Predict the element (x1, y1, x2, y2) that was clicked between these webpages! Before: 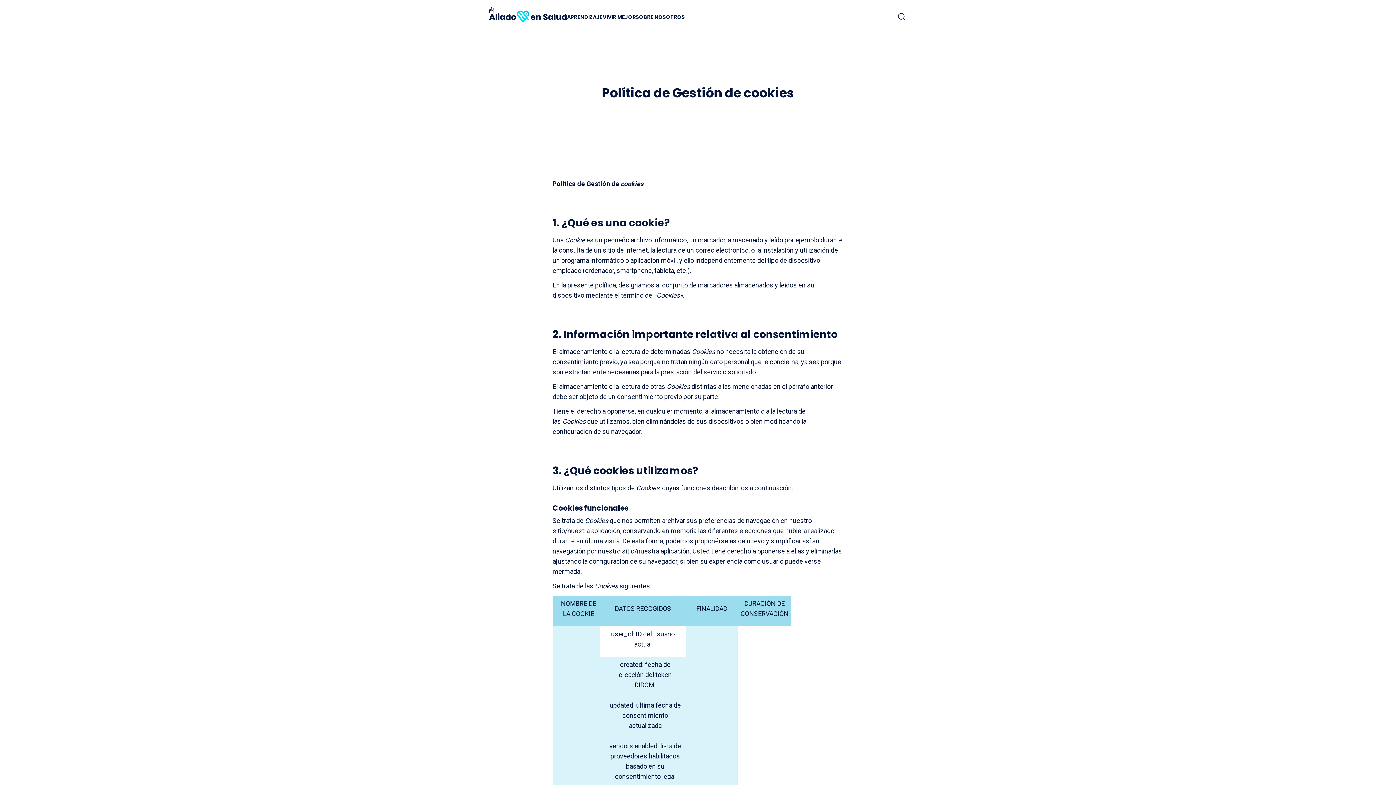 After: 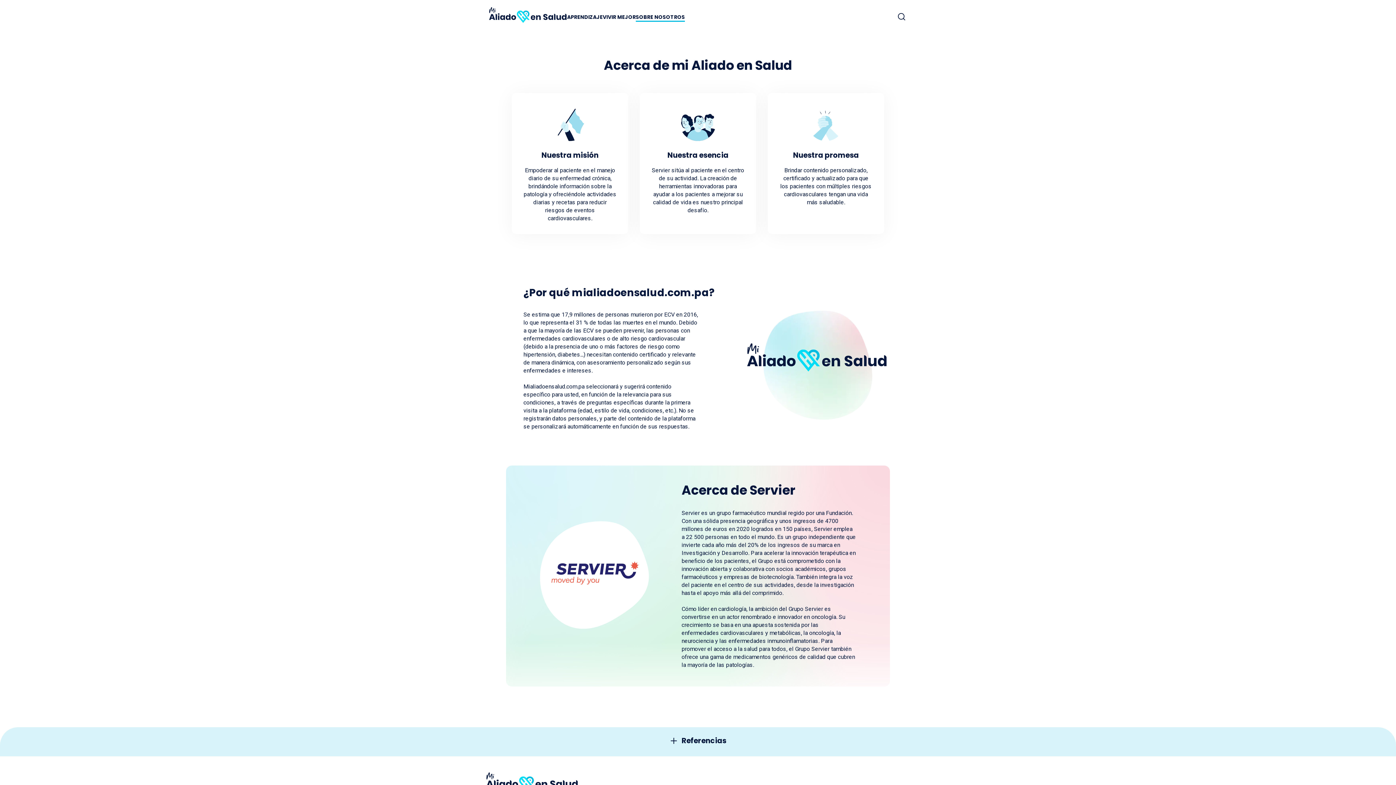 Action: bbox: (636, 13, 685, 21) label: SOBRE NOSOTROS